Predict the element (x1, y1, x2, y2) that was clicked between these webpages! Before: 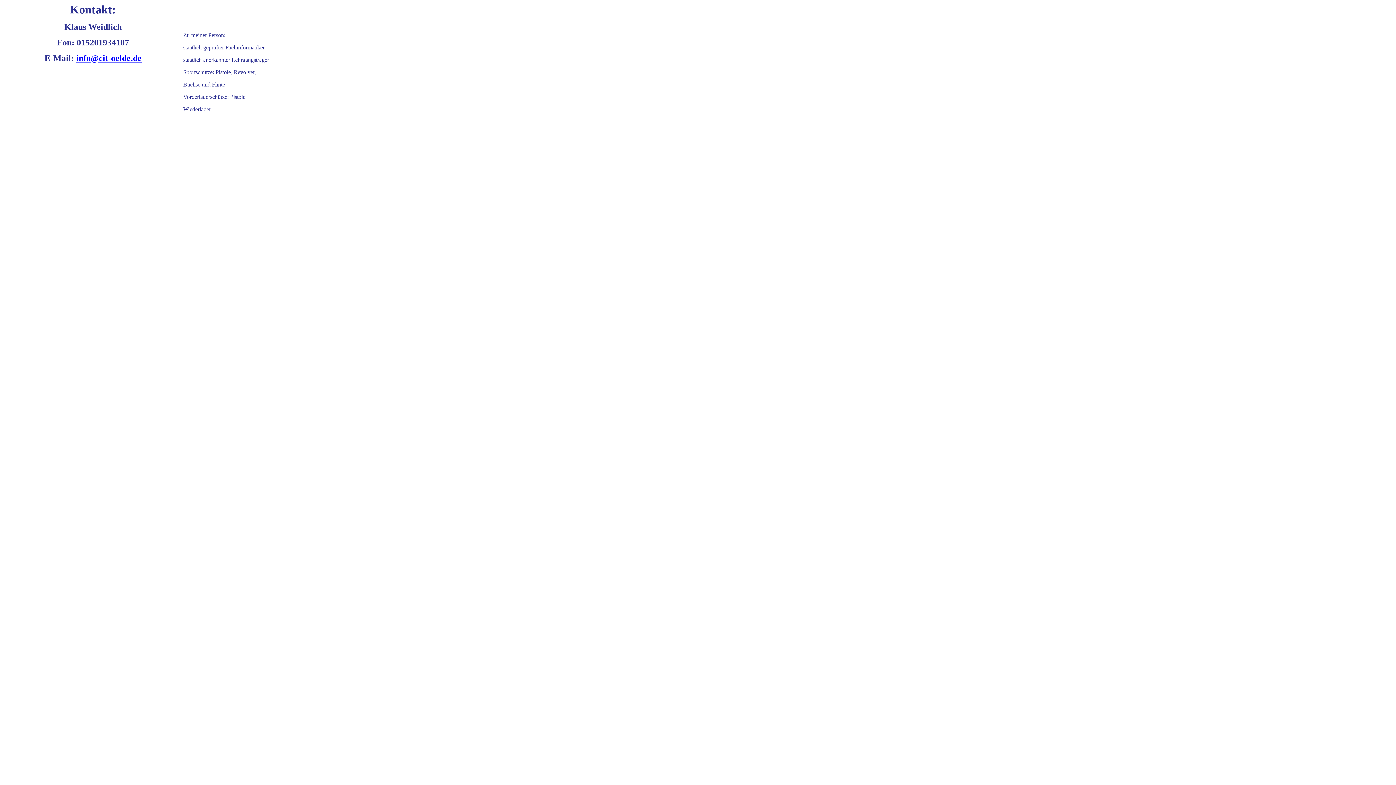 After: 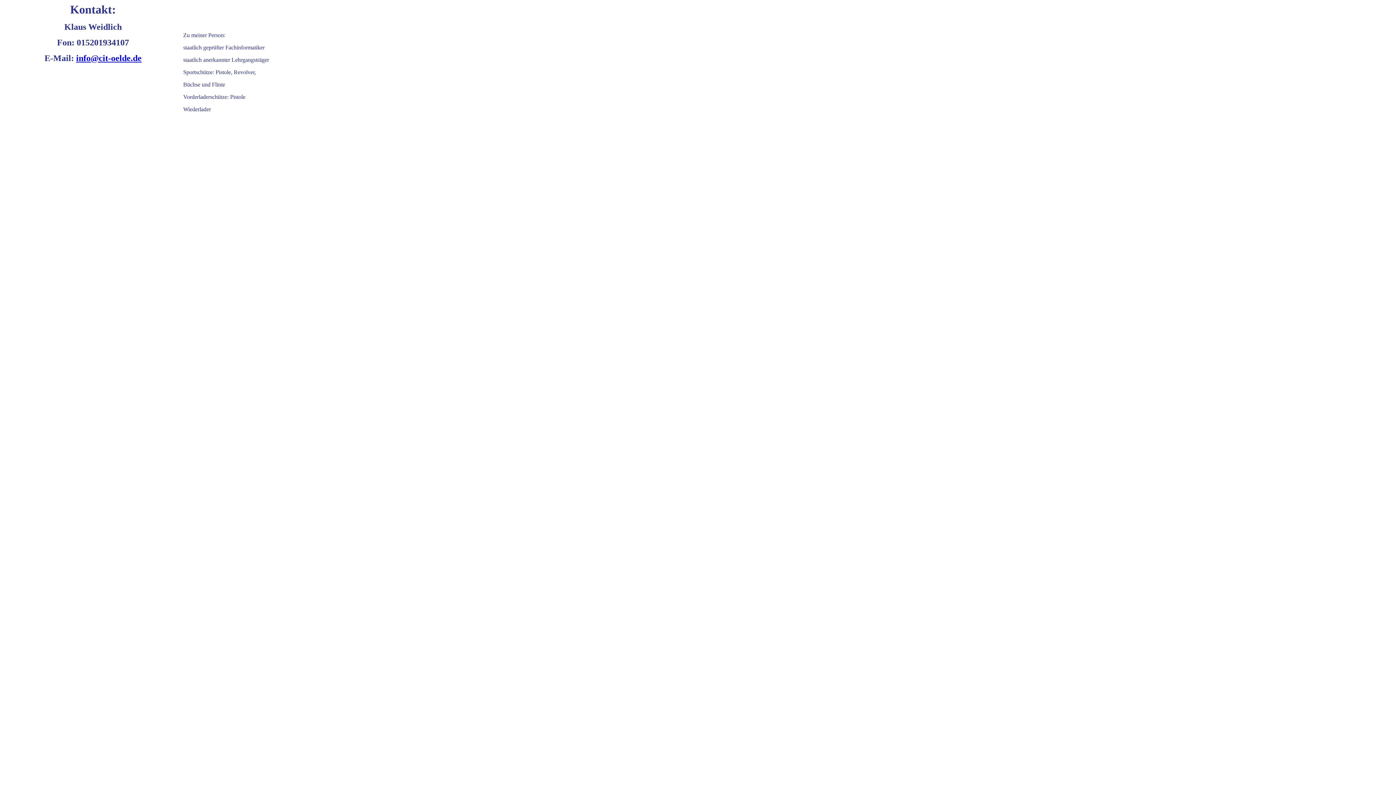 Action: bbox: (76, 53, 141, 62) label: info@cit-oelde.de